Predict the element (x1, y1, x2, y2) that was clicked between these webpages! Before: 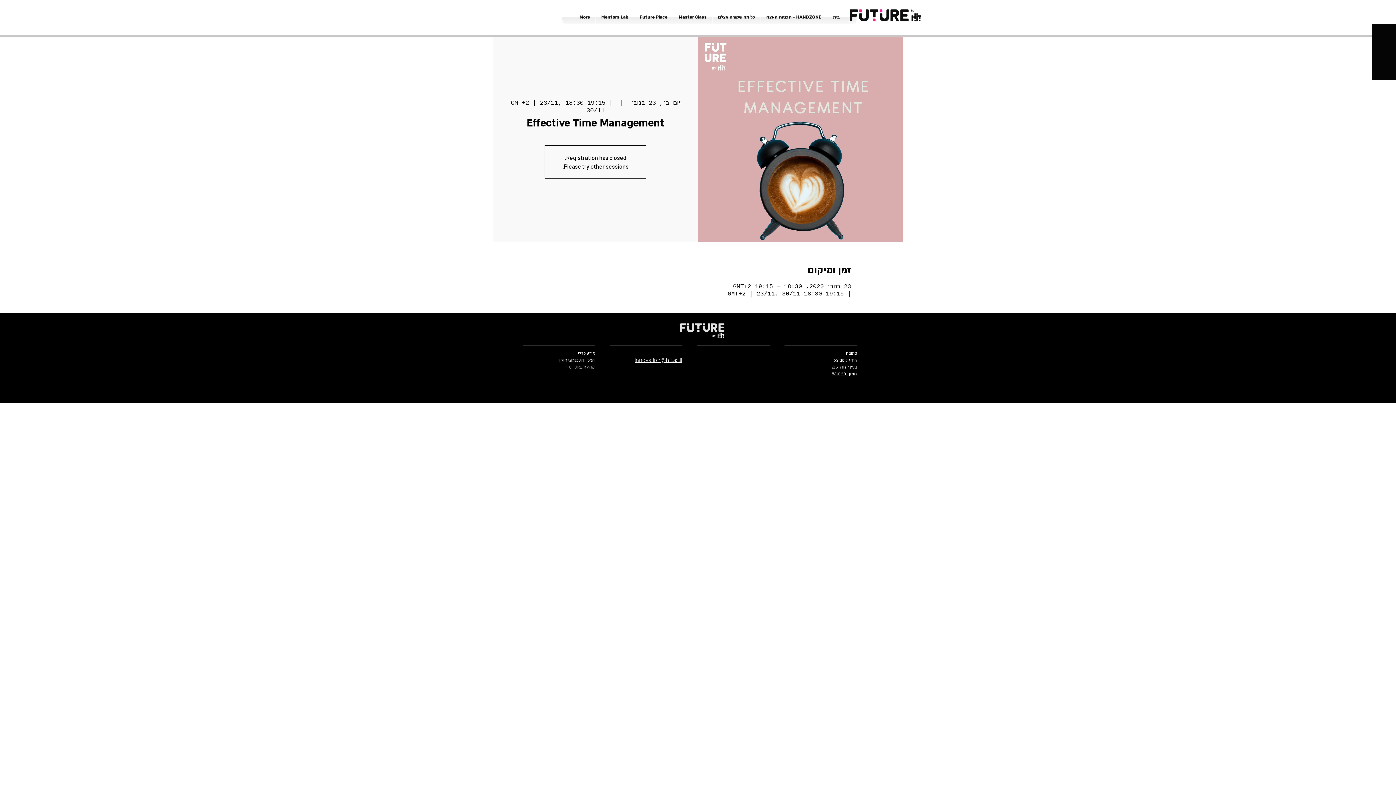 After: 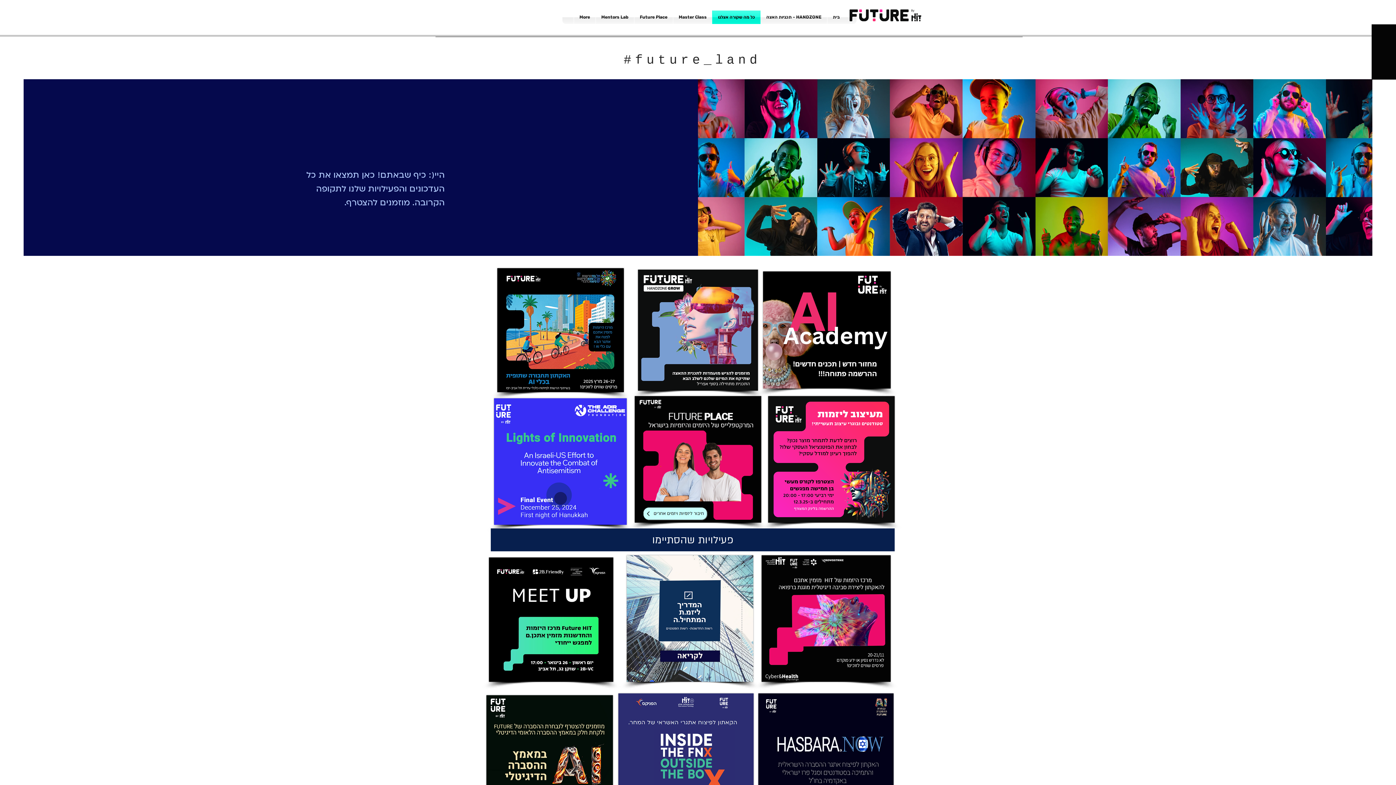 Action: label: קהילת FUTURE bbox: (566, 363, 595, 369)